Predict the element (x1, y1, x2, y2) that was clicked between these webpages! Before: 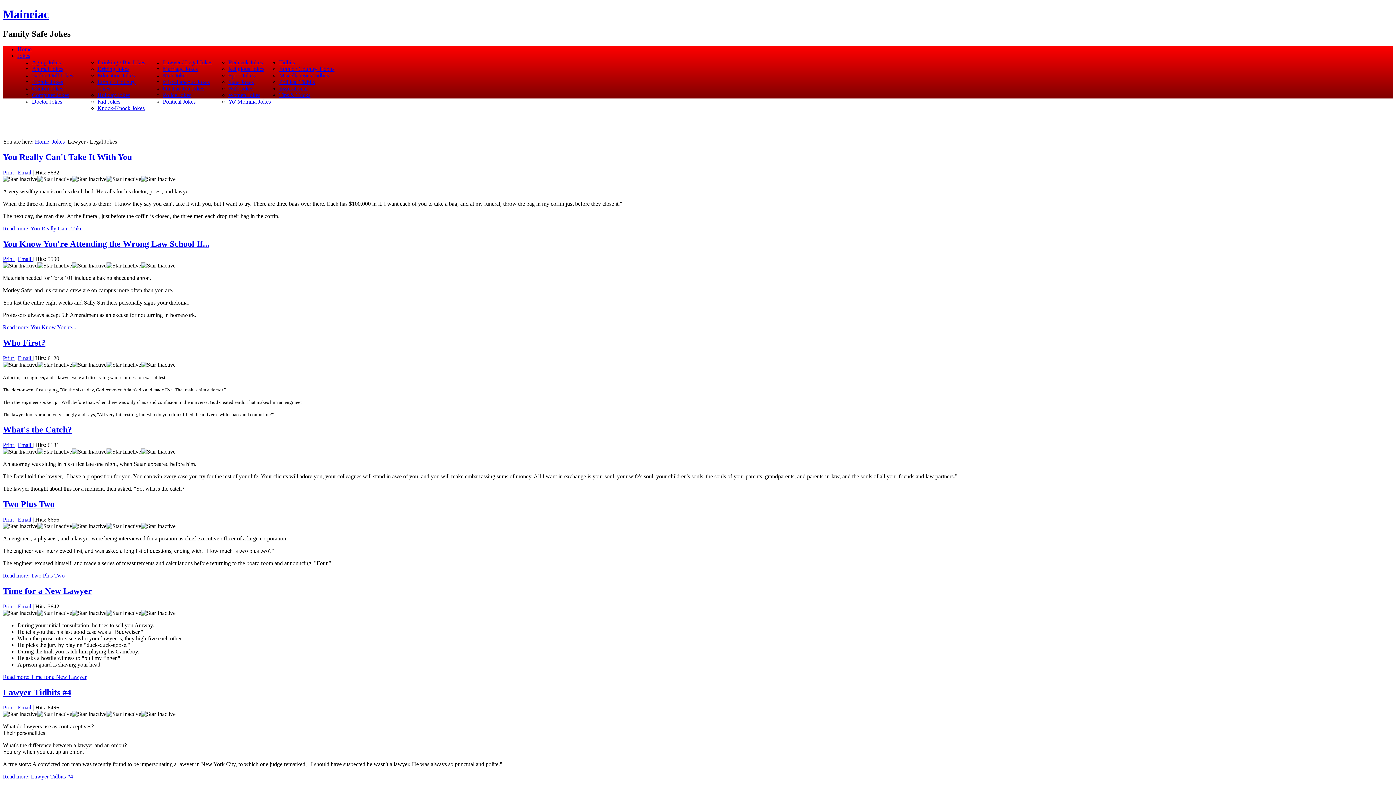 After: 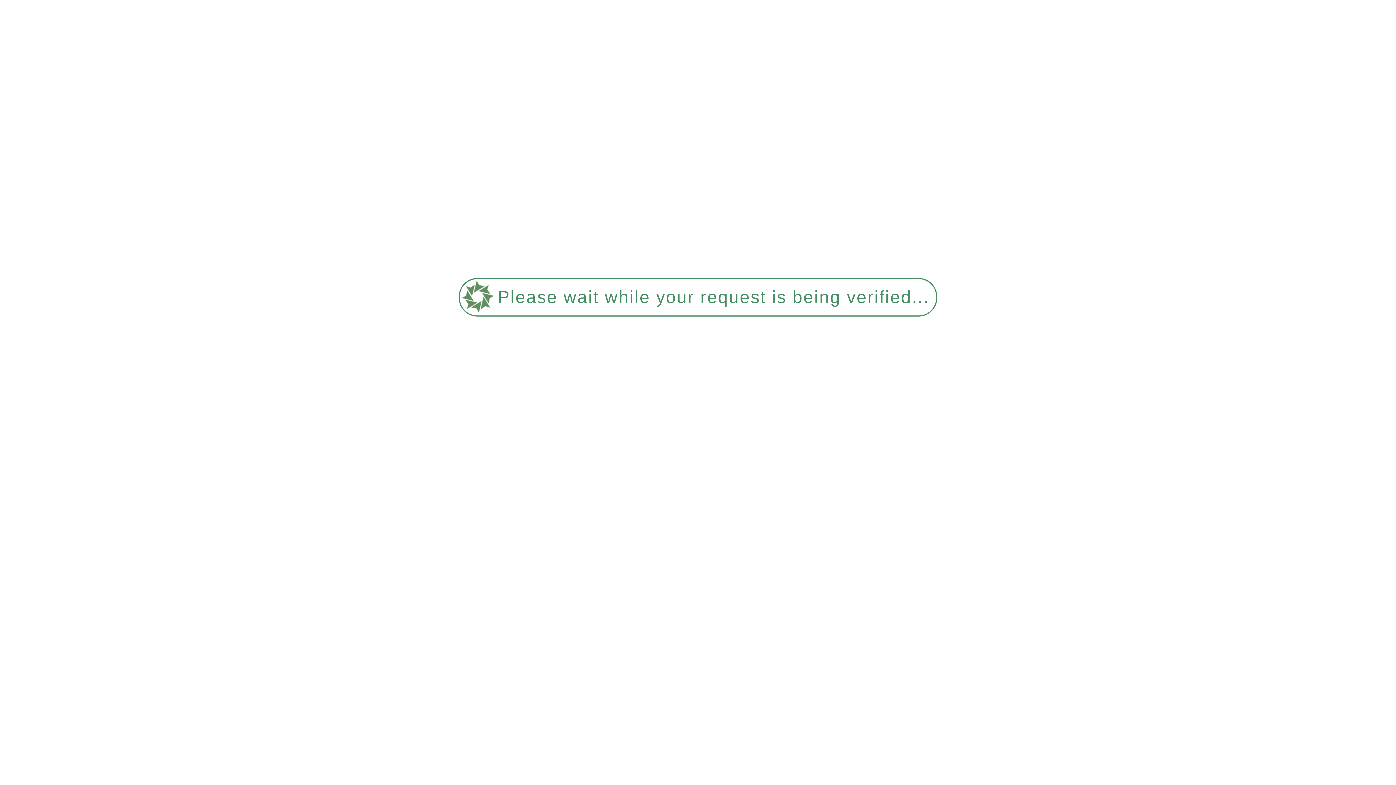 Action: bbox: (97, 65, 129, 71) label: Driving Jokes